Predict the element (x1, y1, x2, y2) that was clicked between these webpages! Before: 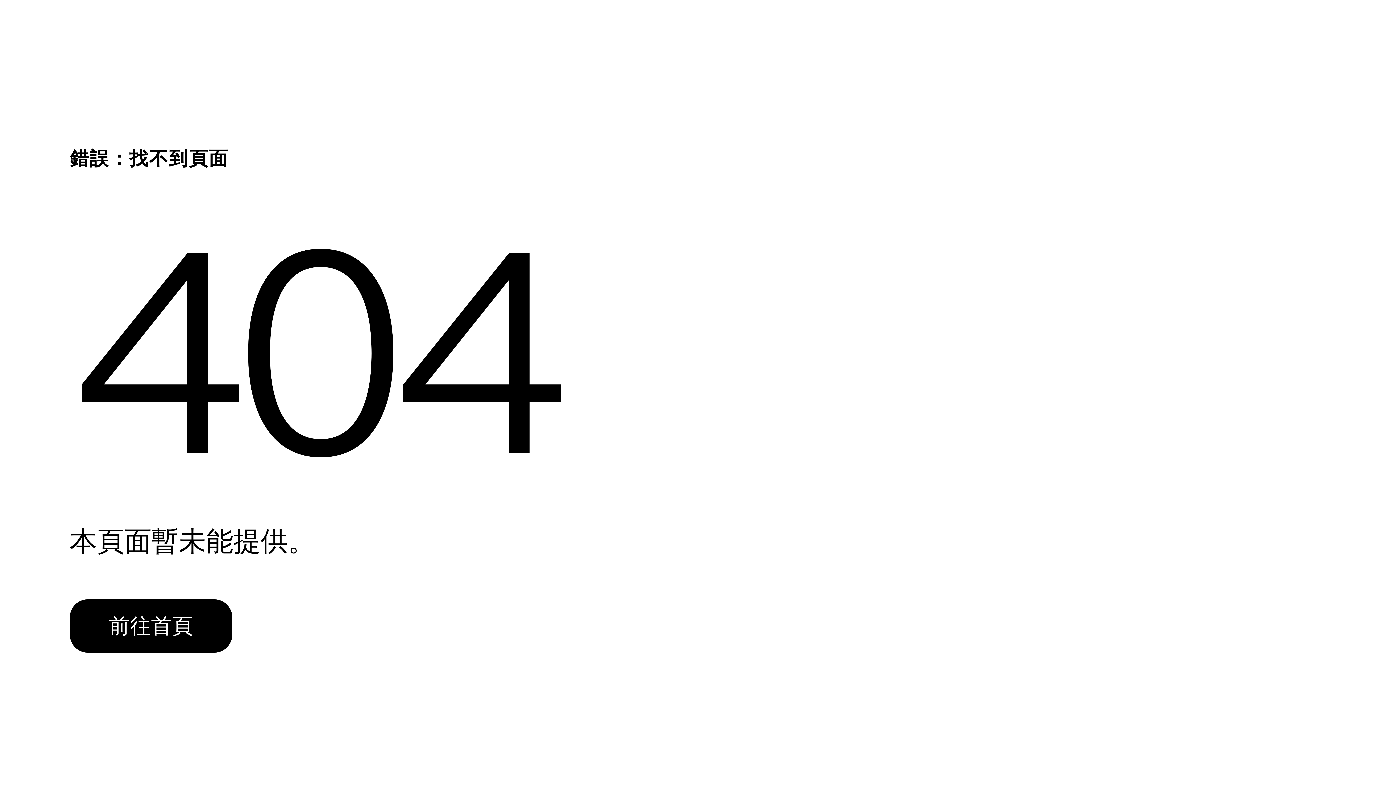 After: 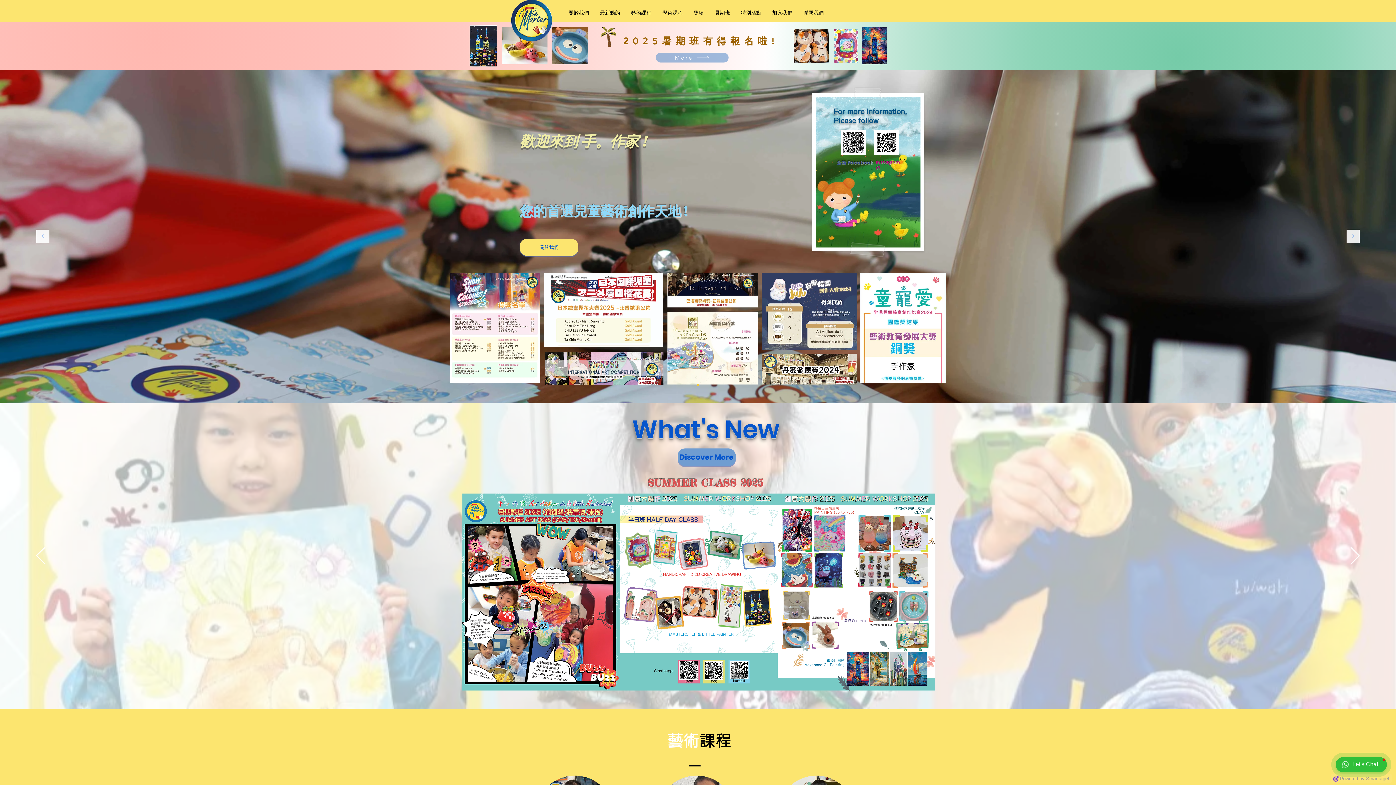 Action: bbox: (69, 584, 768, 662) label: 前往首頁